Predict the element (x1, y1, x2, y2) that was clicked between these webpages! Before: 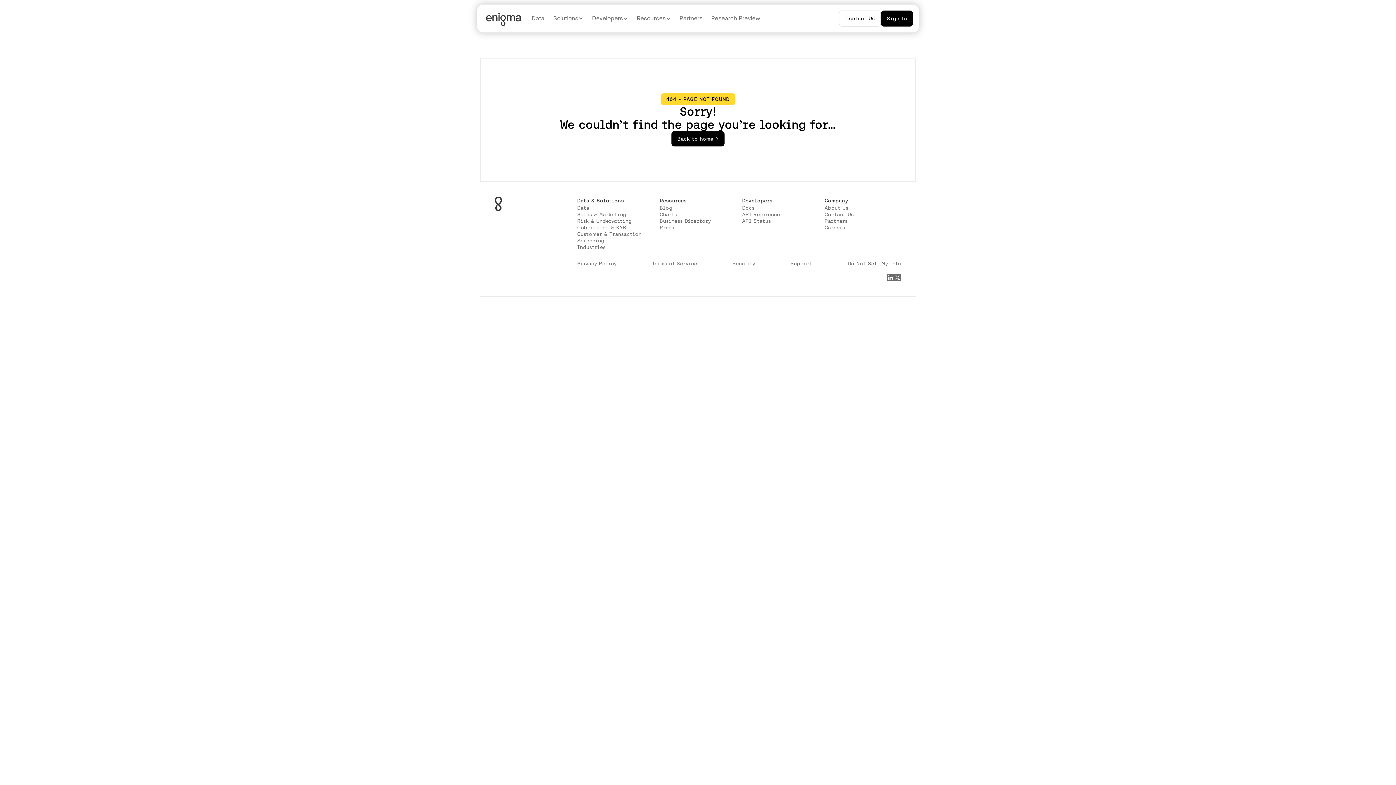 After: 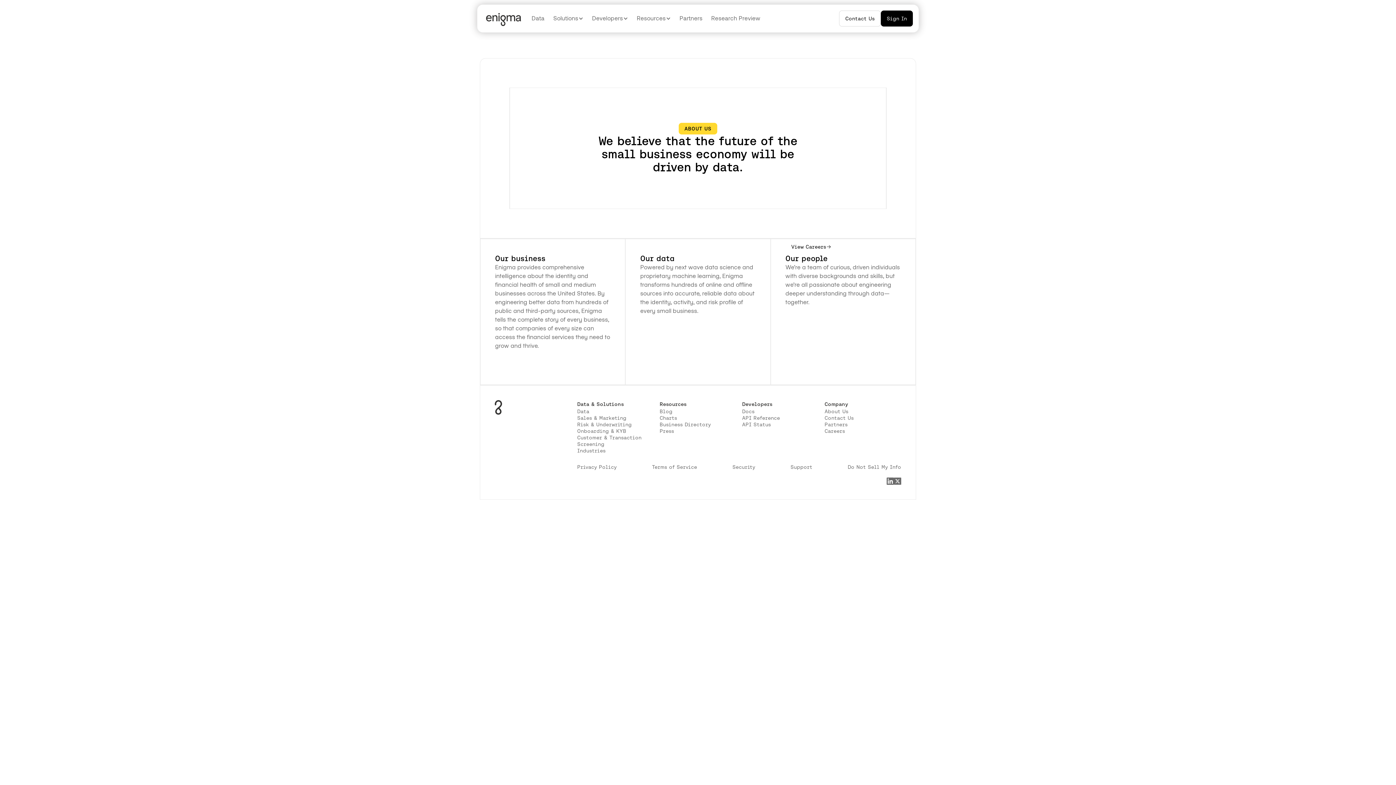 Action: bbox: (824, 204, 848, 211) label: About Us